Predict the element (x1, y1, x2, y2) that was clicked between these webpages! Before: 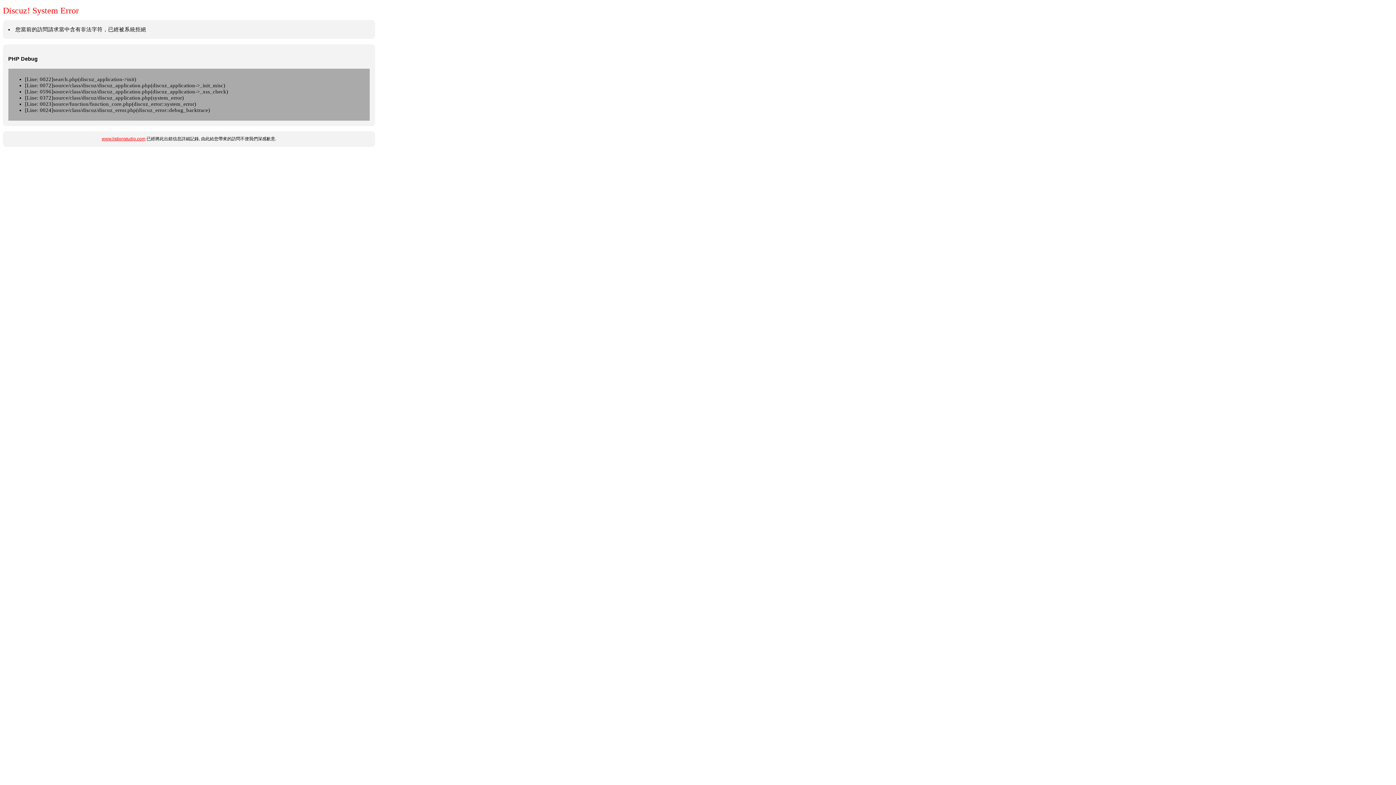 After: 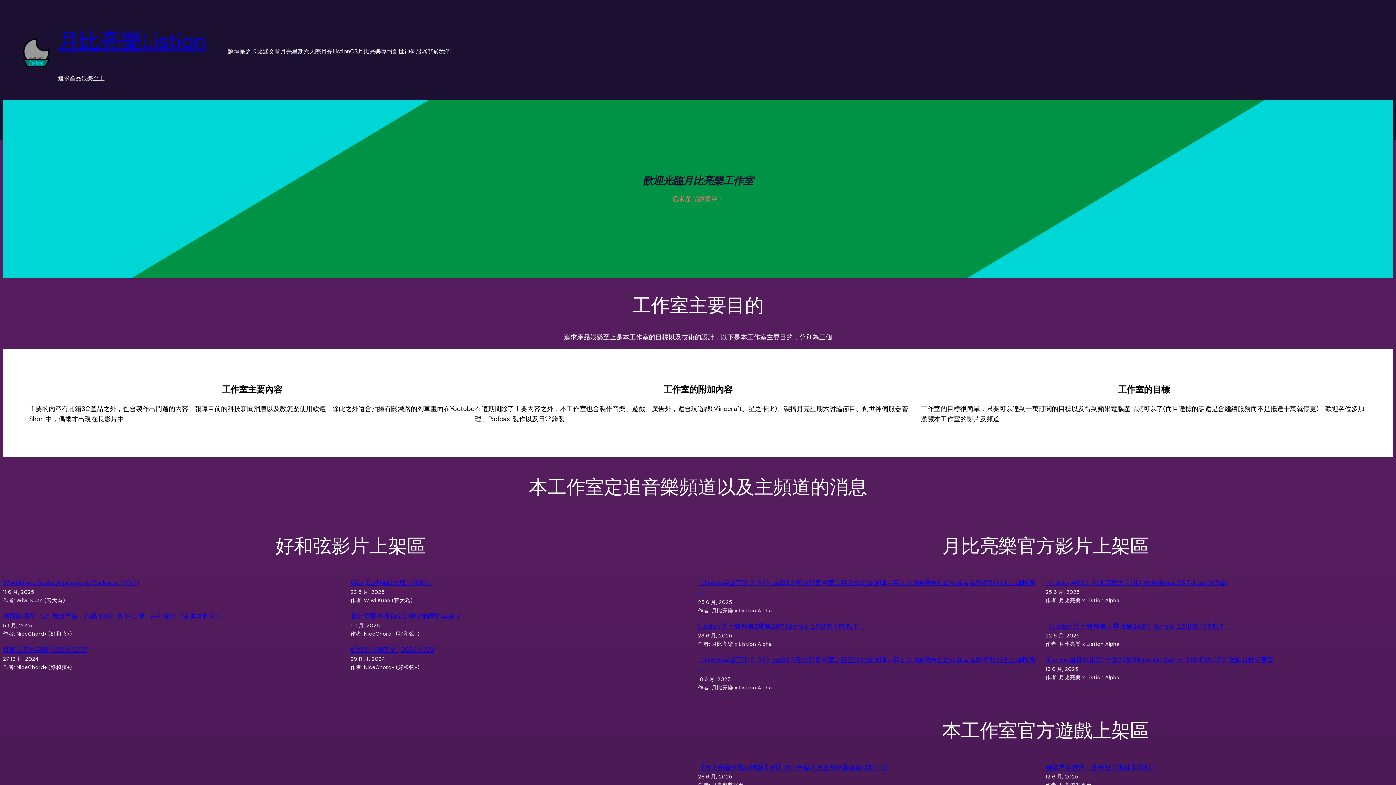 Action: bbox: (101, 136, 145, 141) label: www.listionstudio.com